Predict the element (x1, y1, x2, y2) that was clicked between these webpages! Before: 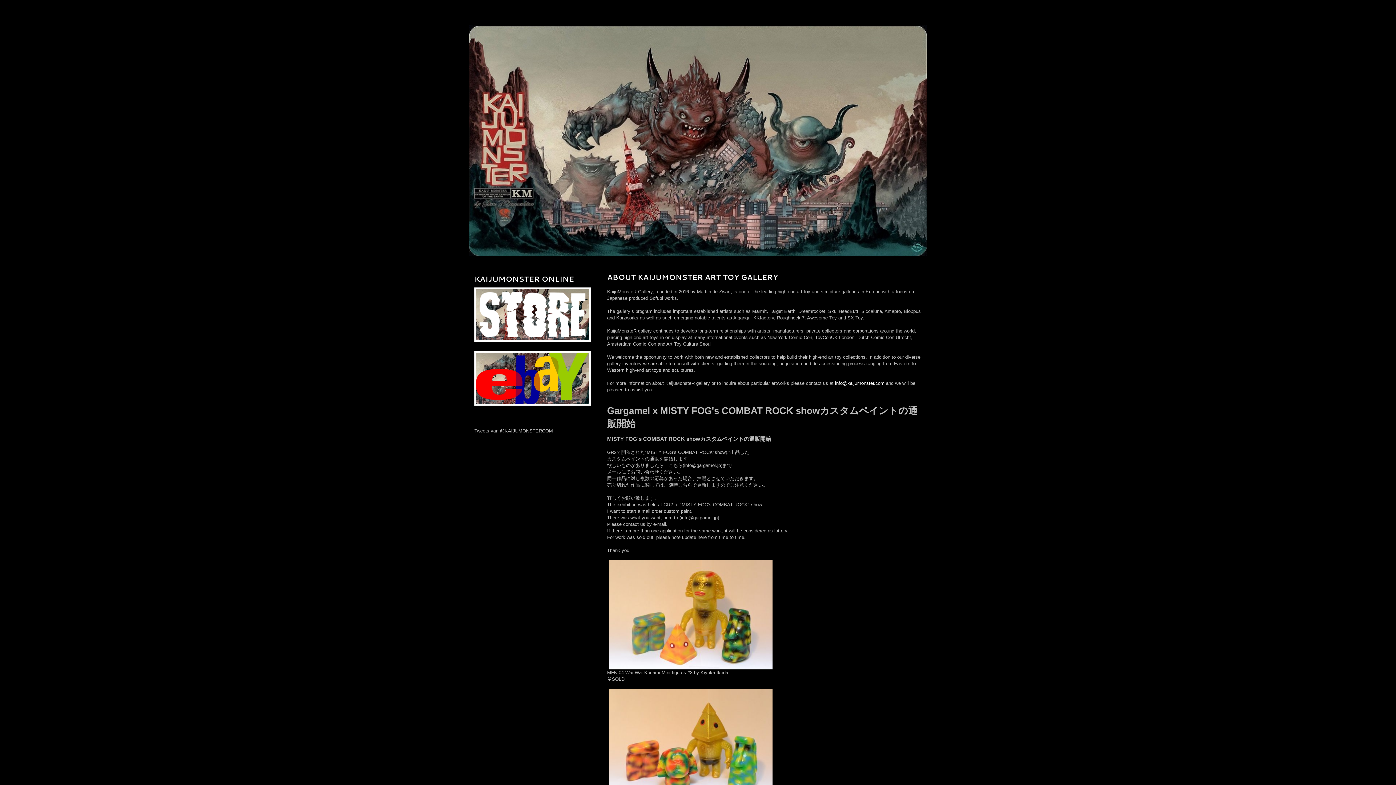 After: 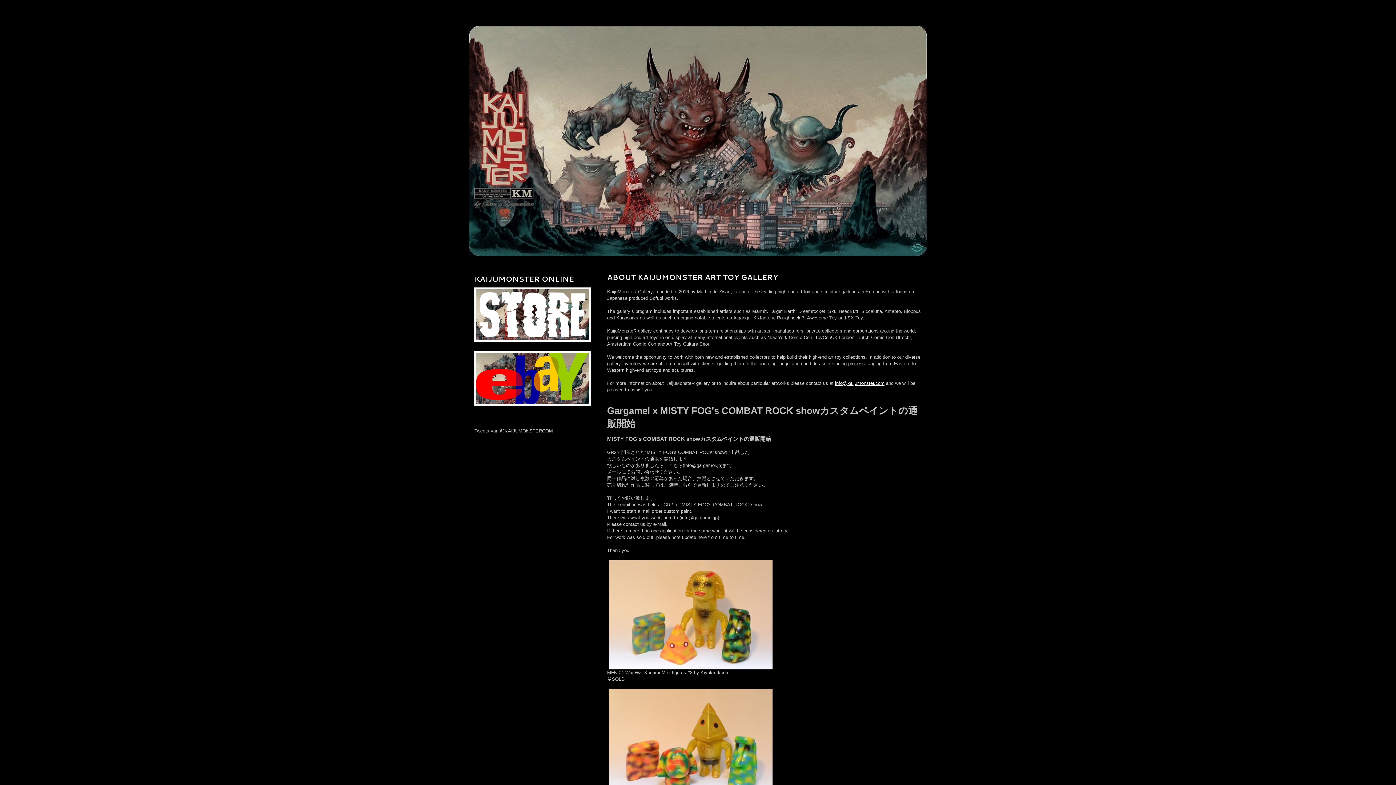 Action: bbox: (835, 380, 884, 386) label: info@kaijumonster.com